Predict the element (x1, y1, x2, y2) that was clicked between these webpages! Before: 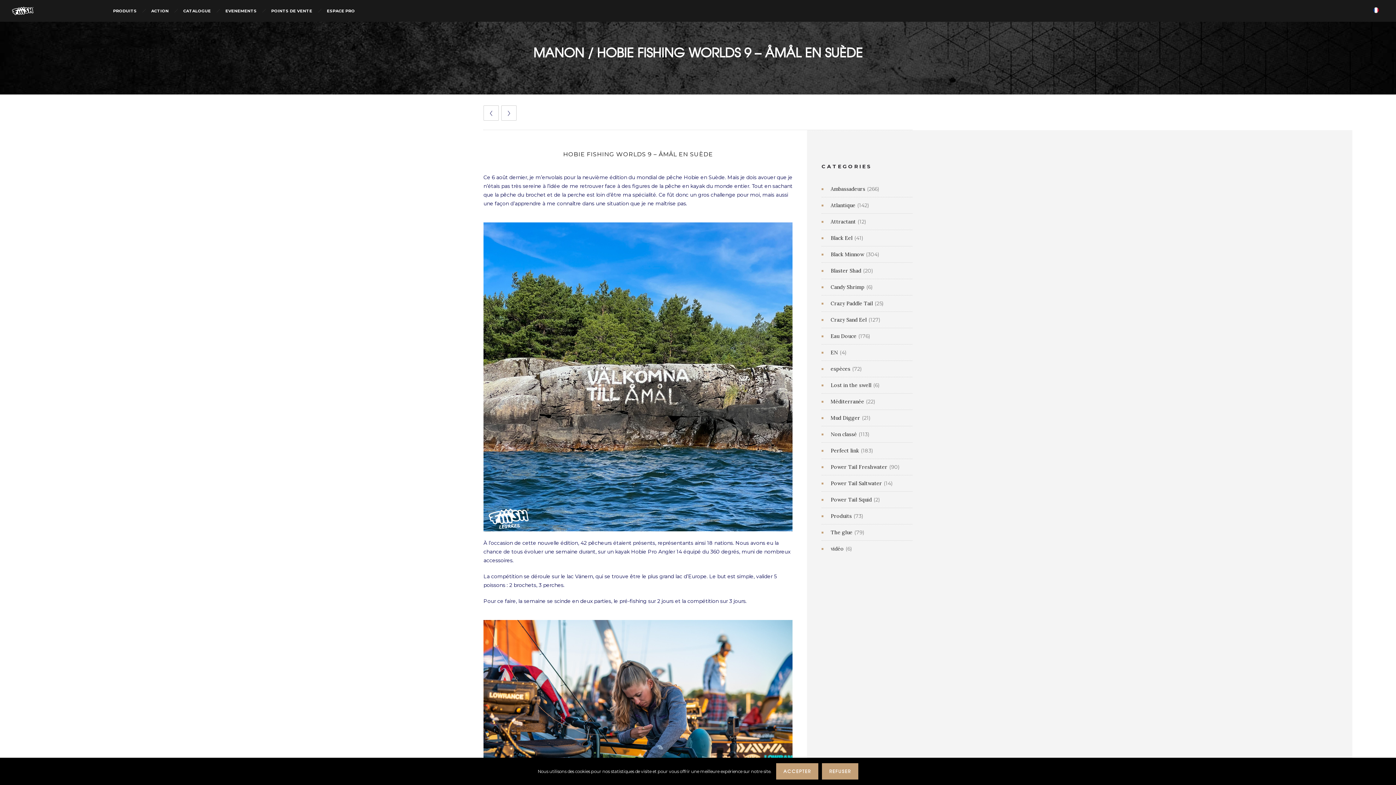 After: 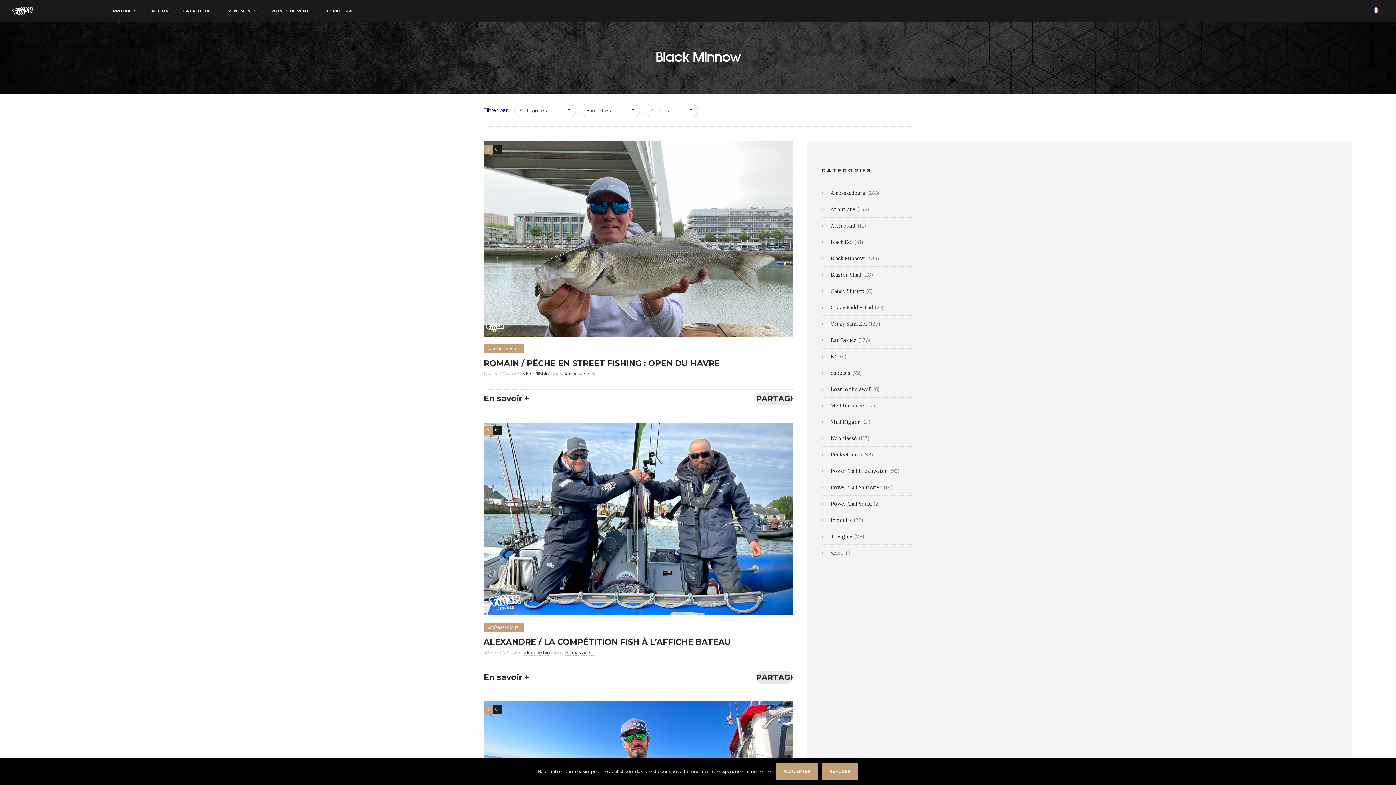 Action: bbox: (830, 250, 866, 258) label: Black Minnow